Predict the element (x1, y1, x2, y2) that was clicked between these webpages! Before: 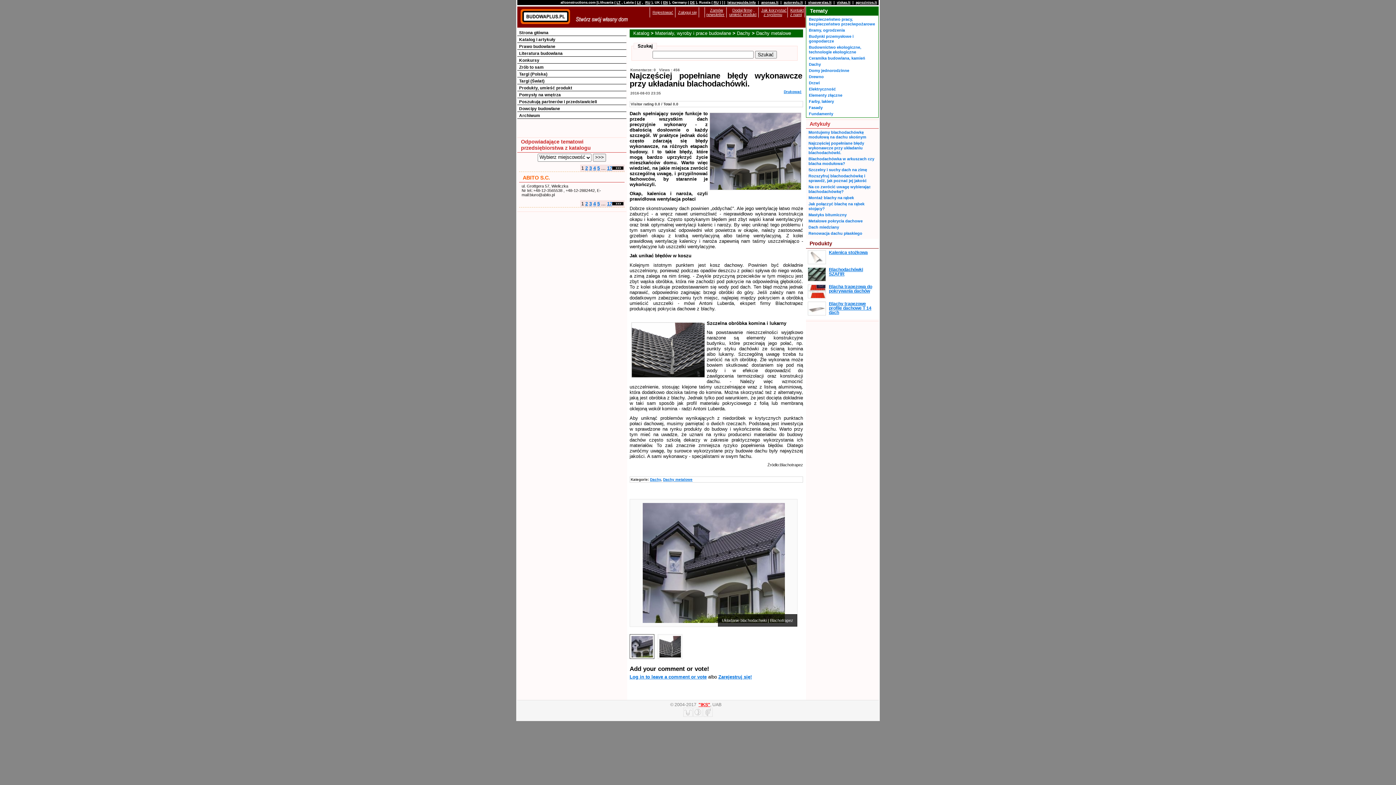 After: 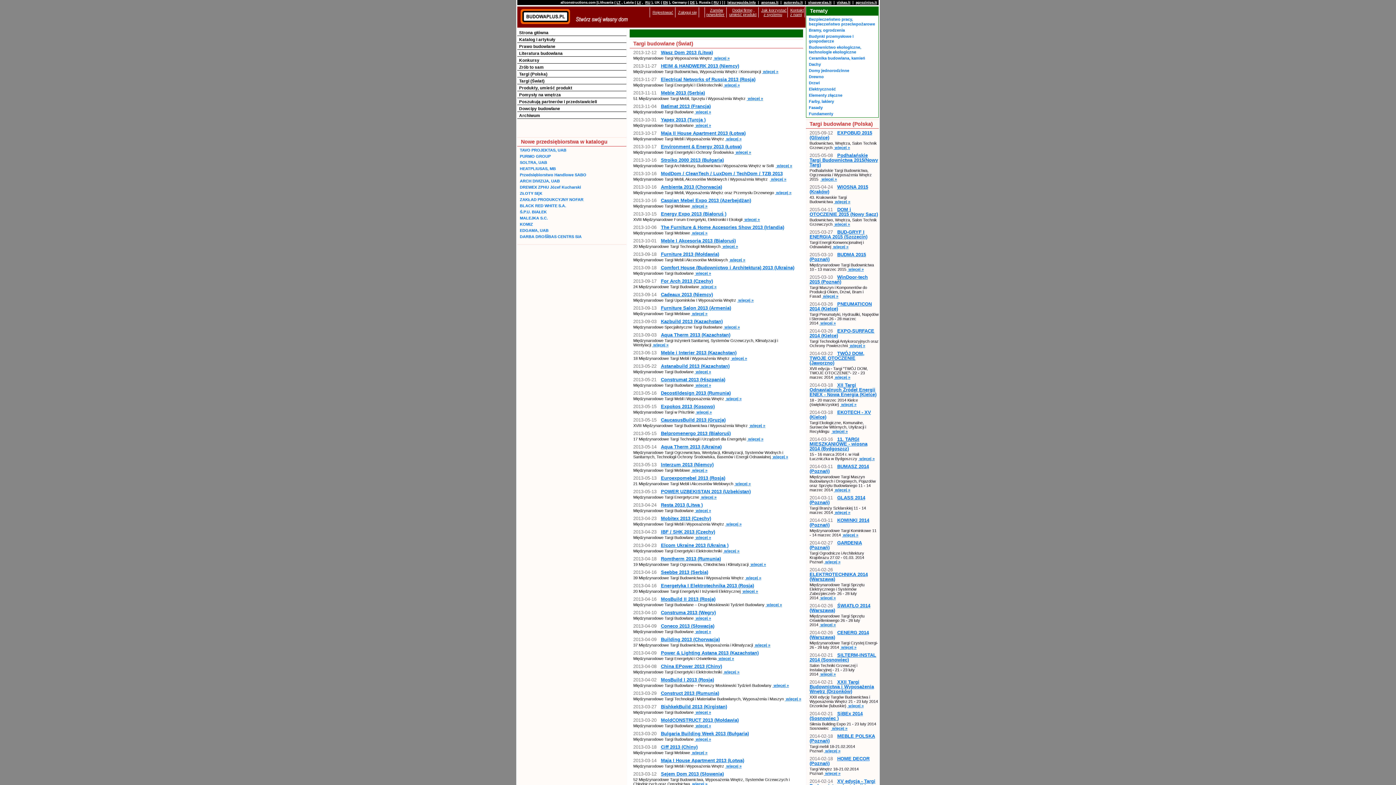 Action: bbox: (517, 77, 626, 84) label: Targi (Świat)